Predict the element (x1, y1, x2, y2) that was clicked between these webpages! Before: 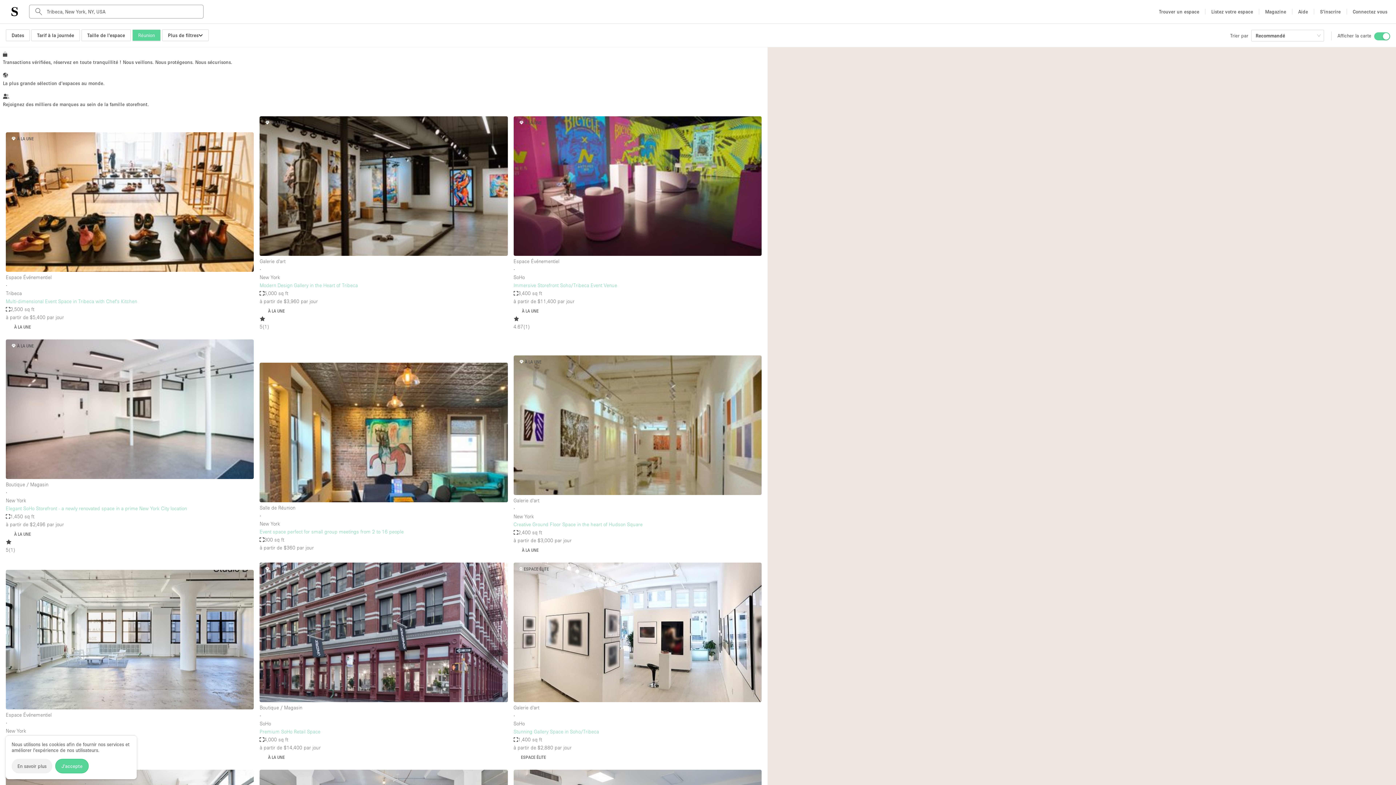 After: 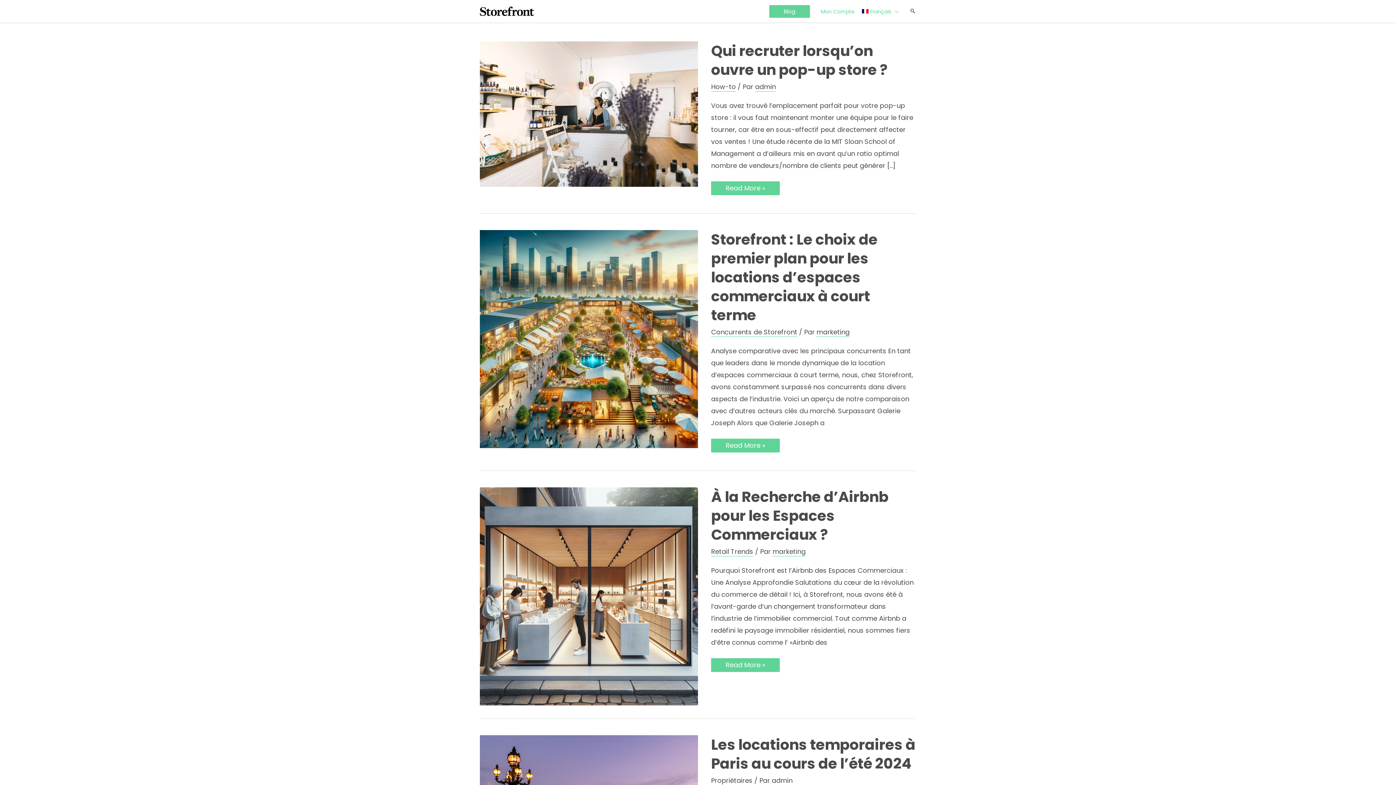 Action: label: Magazine bbox: (1262, 4, 1289, 18)